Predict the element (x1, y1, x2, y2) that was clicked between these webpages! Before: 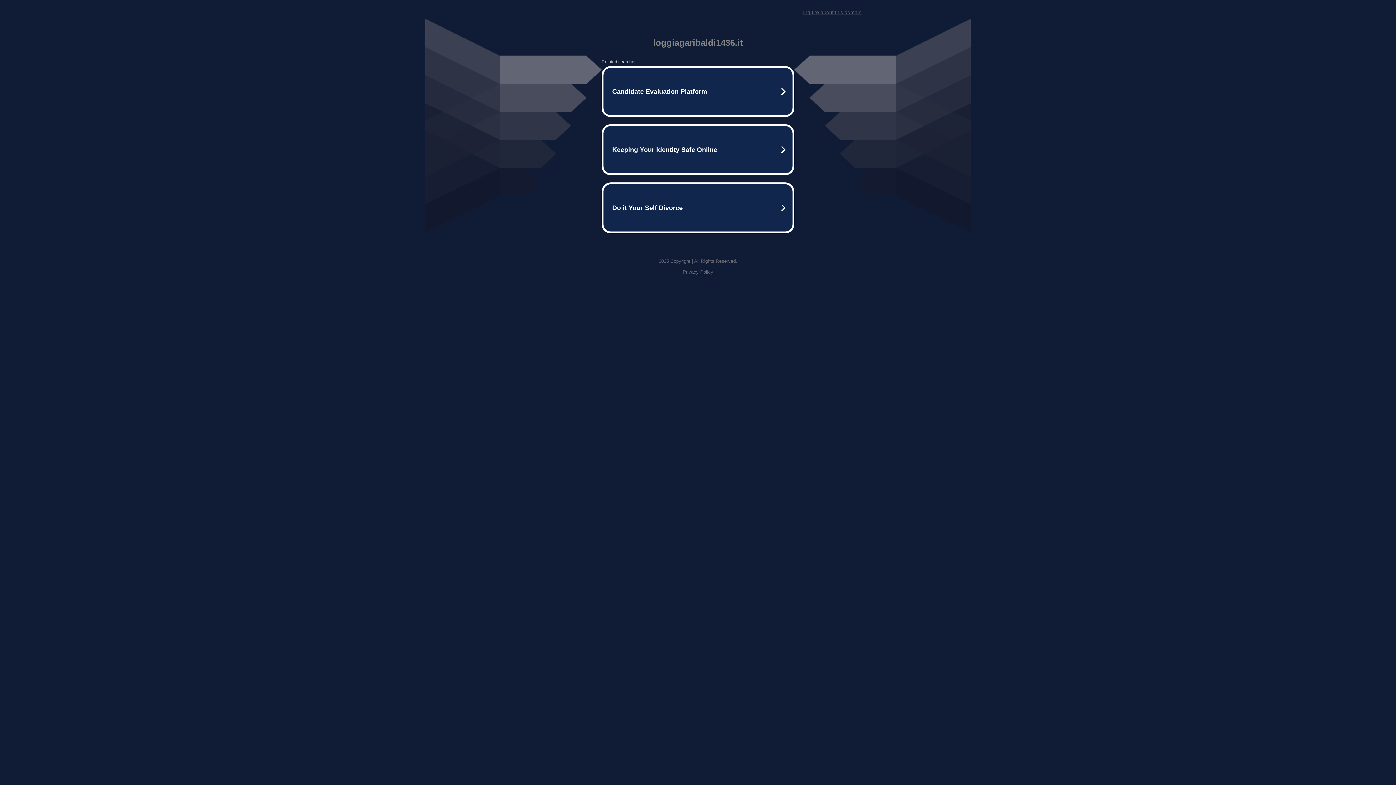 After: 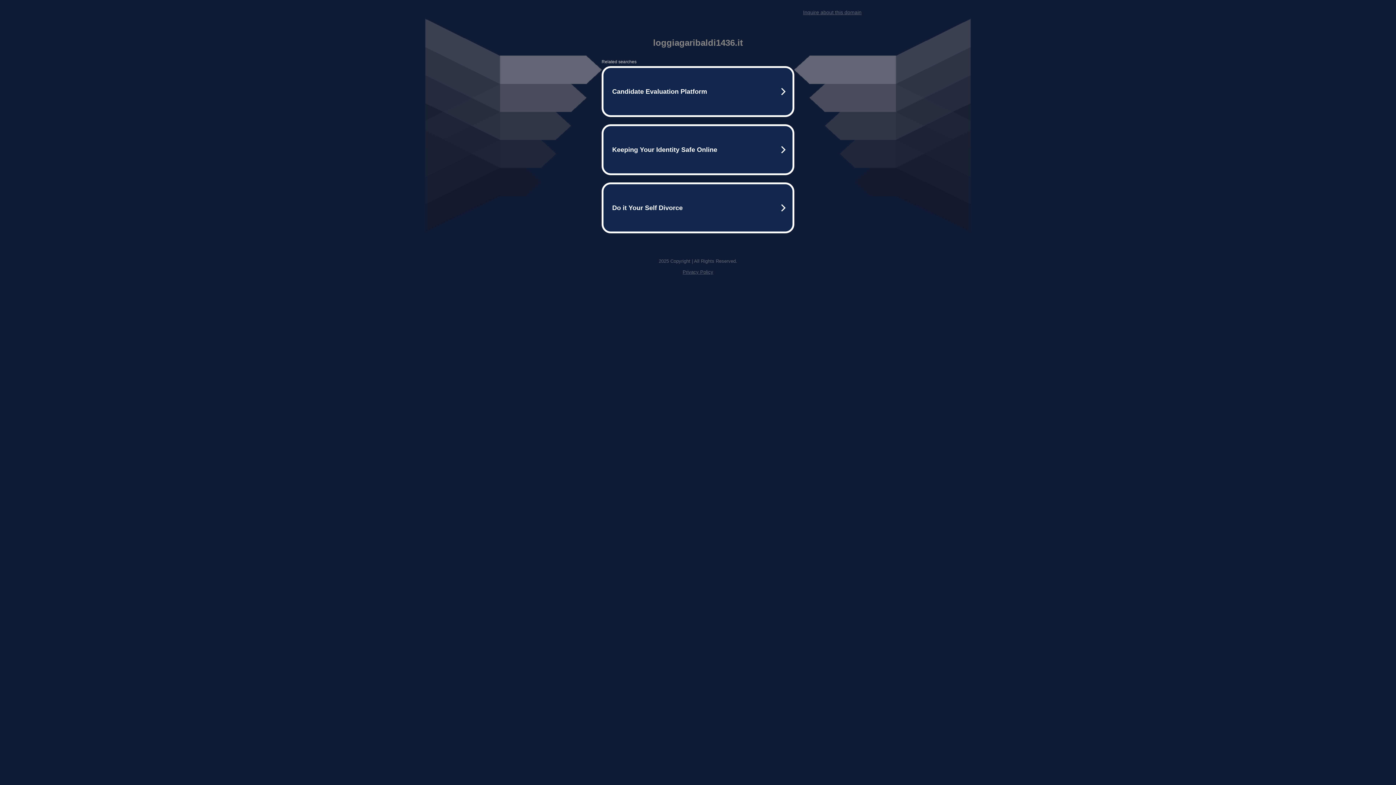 Action: bbox: (803, 9, 861, 15) label: Inquire about this domain